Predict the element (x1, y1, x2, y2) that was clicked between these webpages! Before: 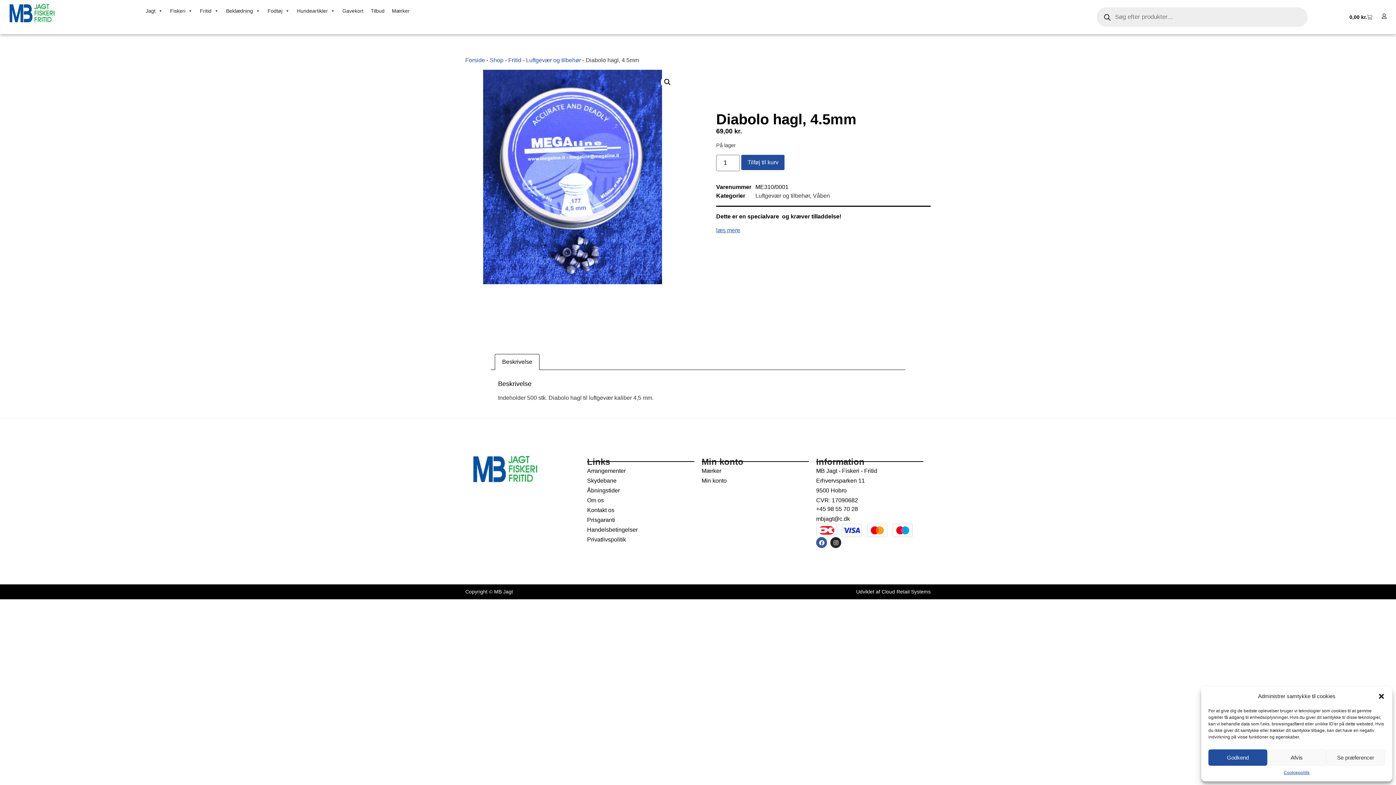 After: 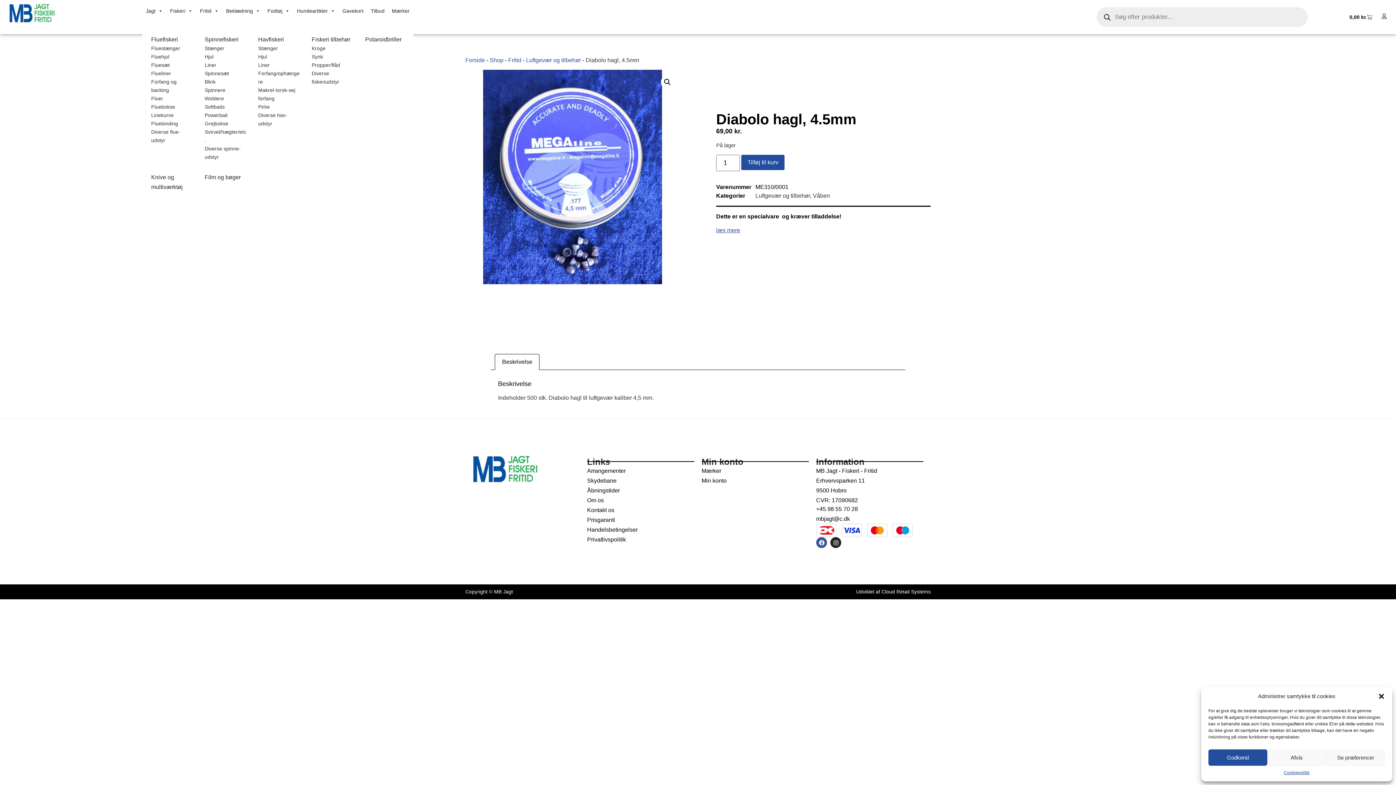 Action: label: Fiskeri bbox: (166, 3, 196, 18)